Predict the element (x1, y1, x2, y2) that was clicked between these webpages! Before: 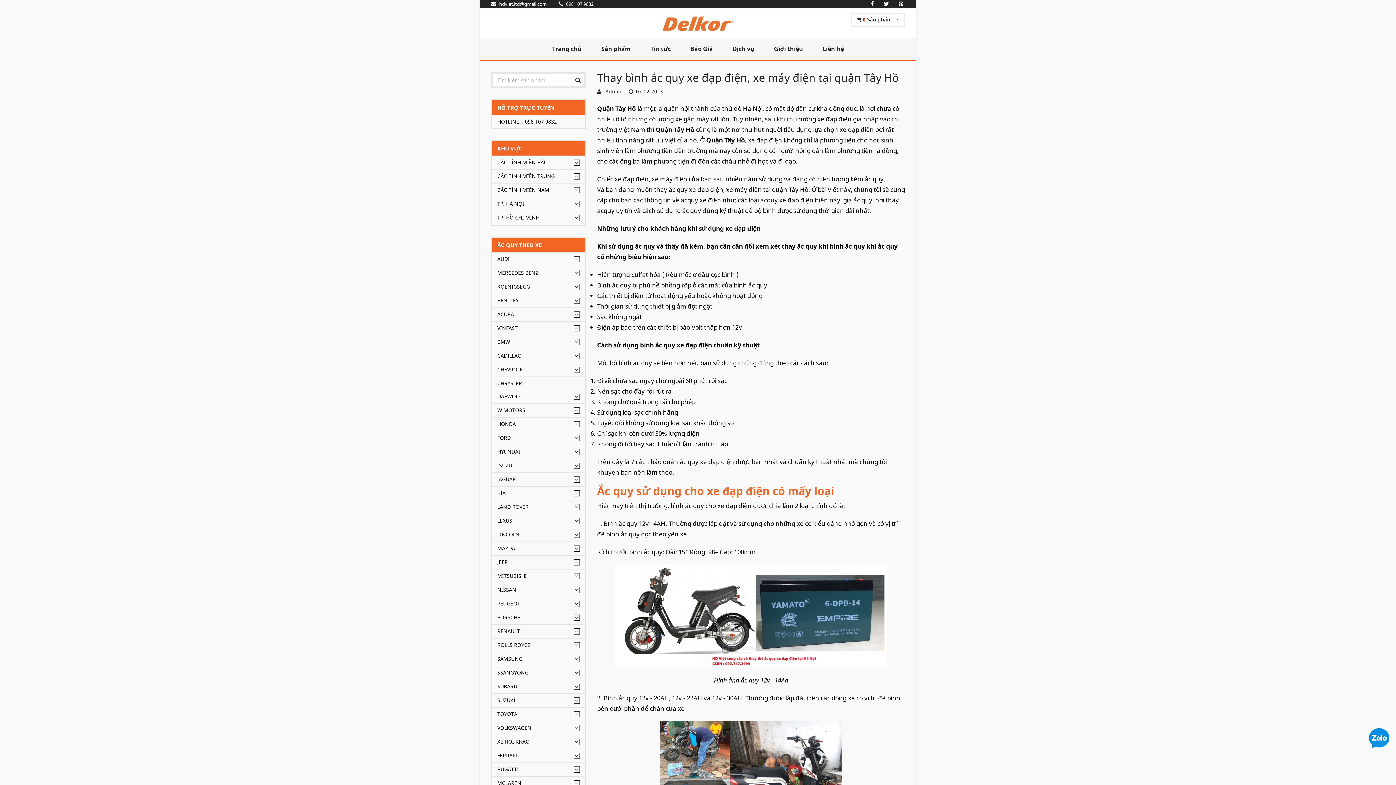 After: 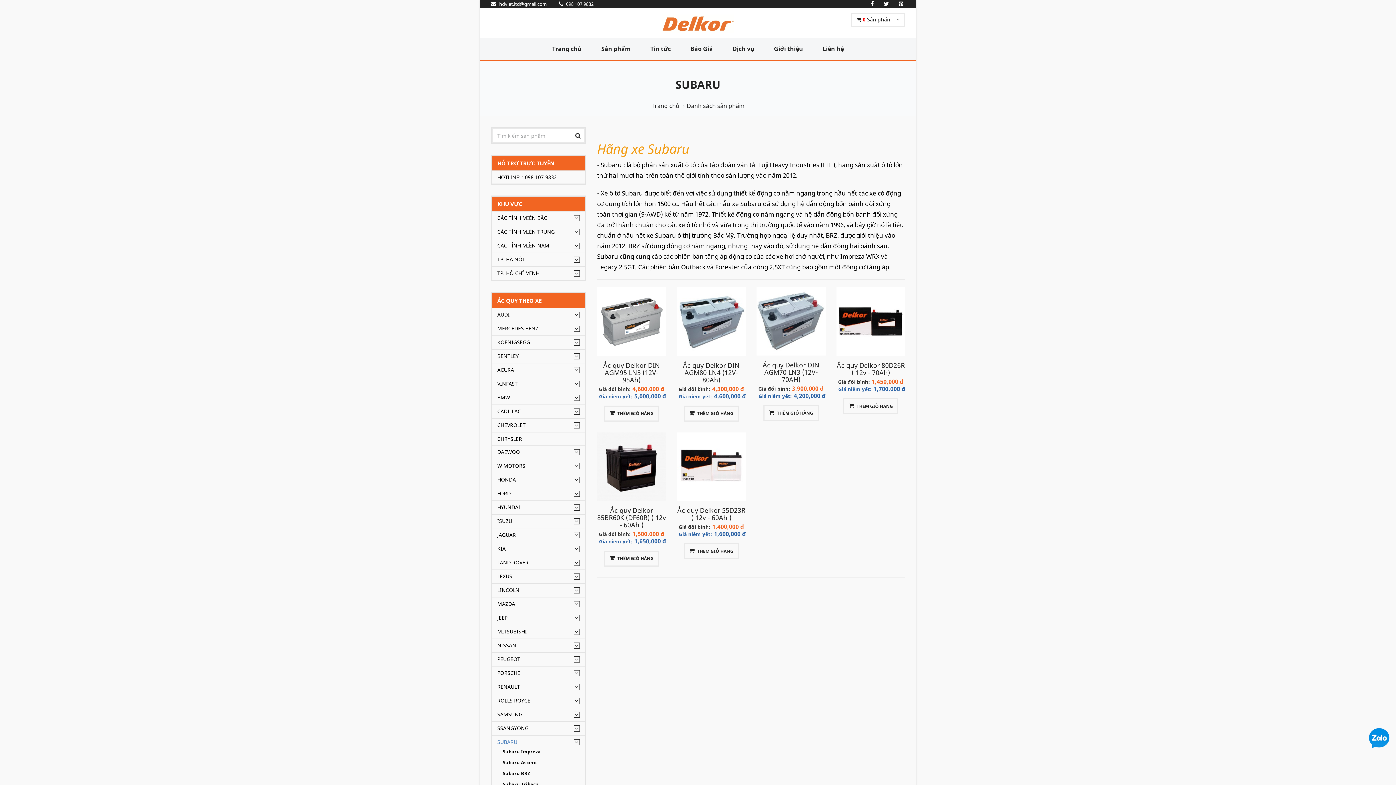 Action: label: SUBARU bbox: (497, 684, 572, 689)